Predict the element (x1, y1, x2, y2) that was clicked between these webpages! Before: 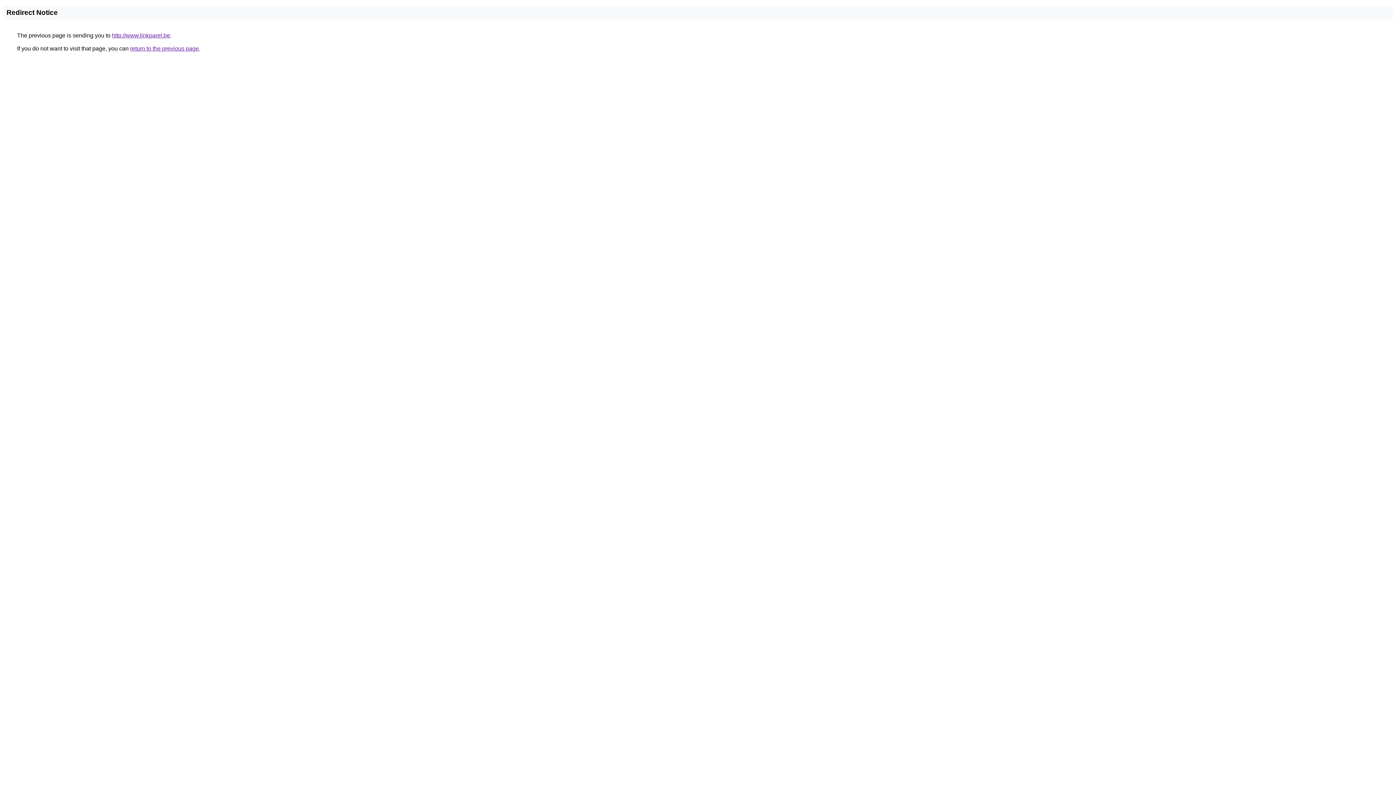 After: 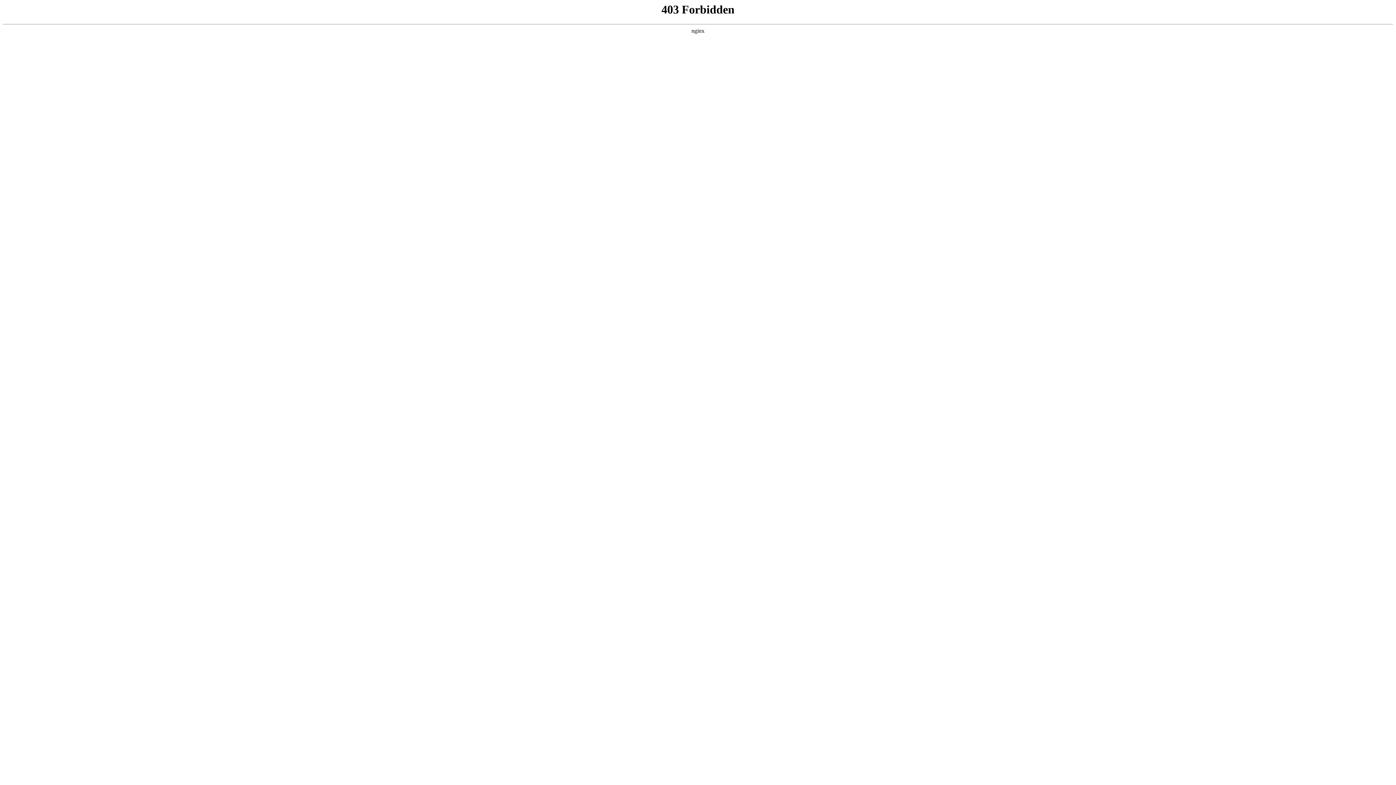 Action: label: http://www.linkparel.be bbox: (112, 32, 170, 38)